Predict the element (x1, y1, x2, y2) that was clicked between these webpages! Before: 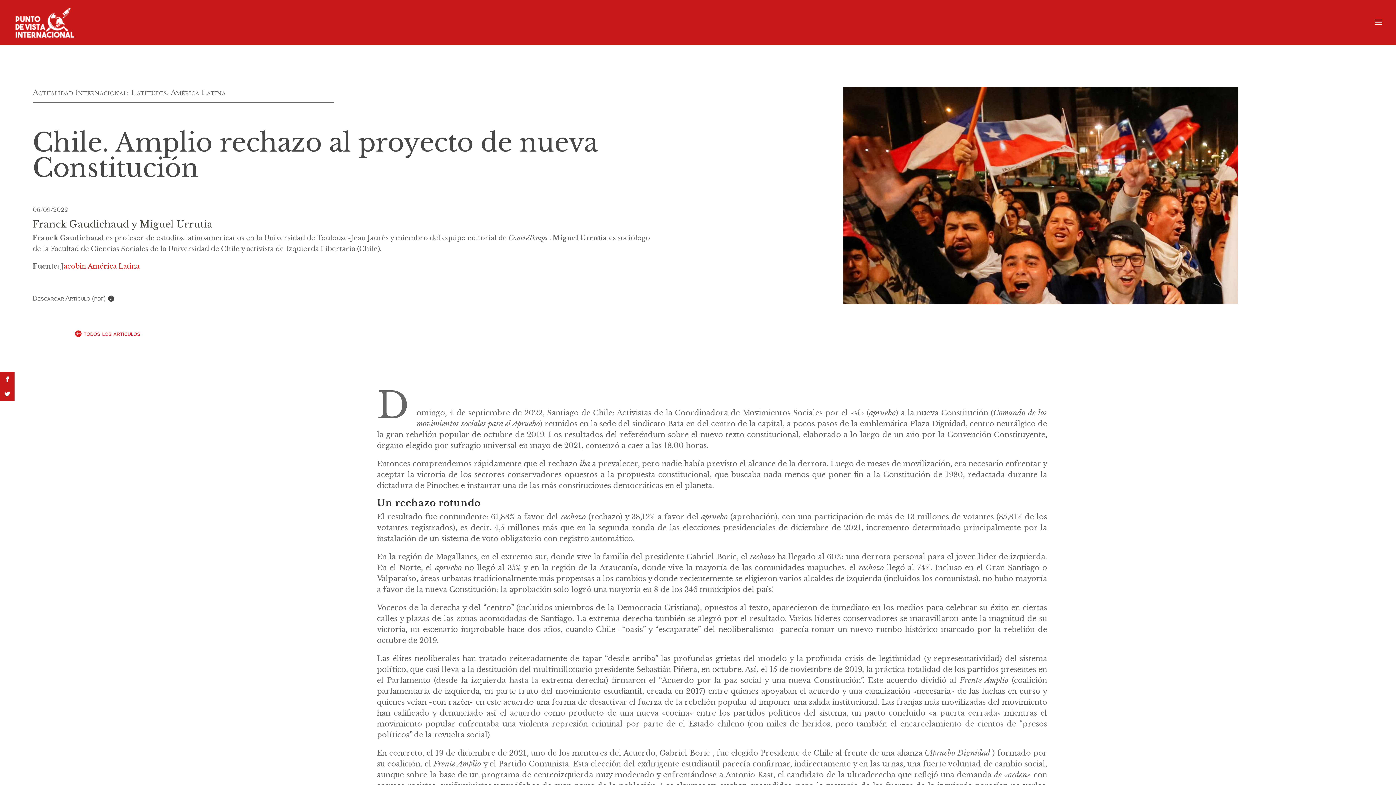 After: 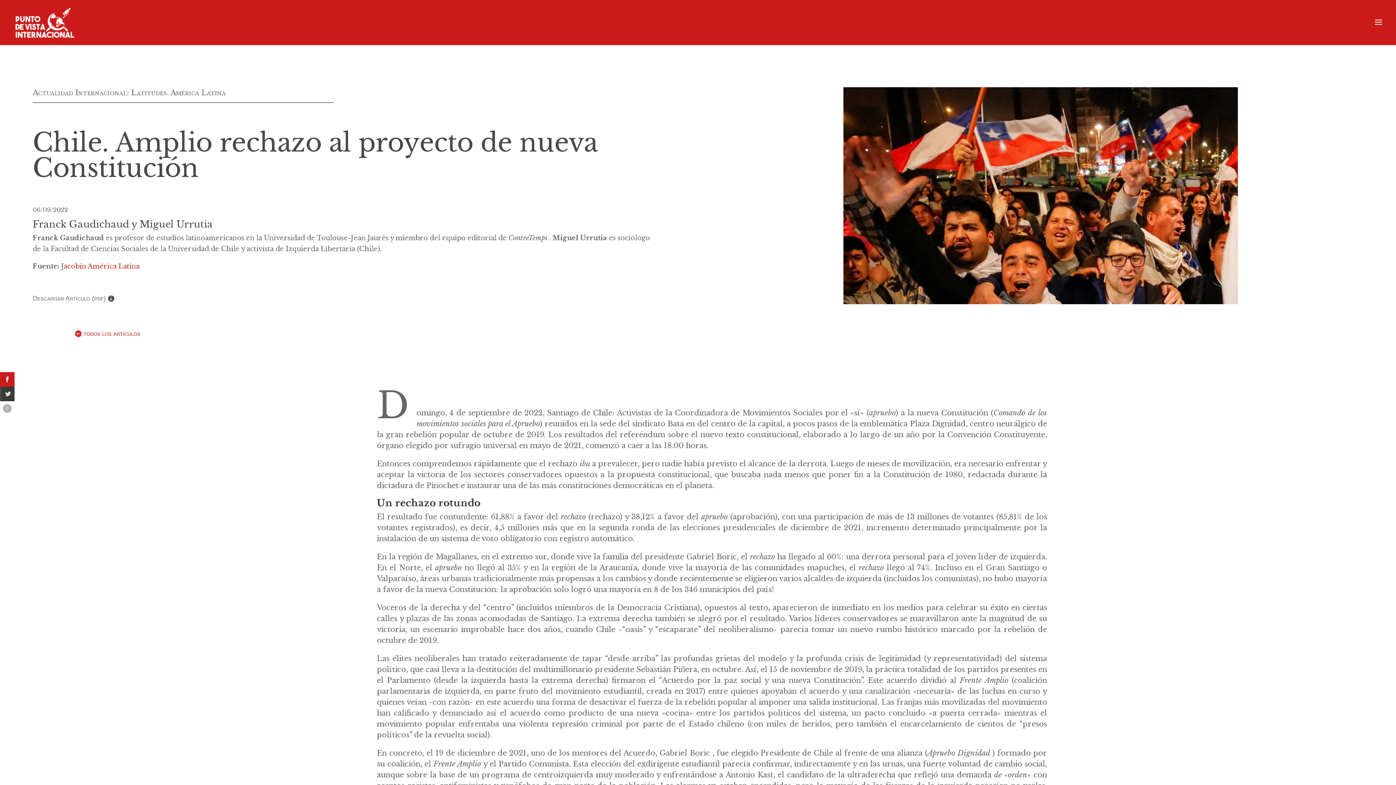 Action: bbox: (0, 386, 14, 401)